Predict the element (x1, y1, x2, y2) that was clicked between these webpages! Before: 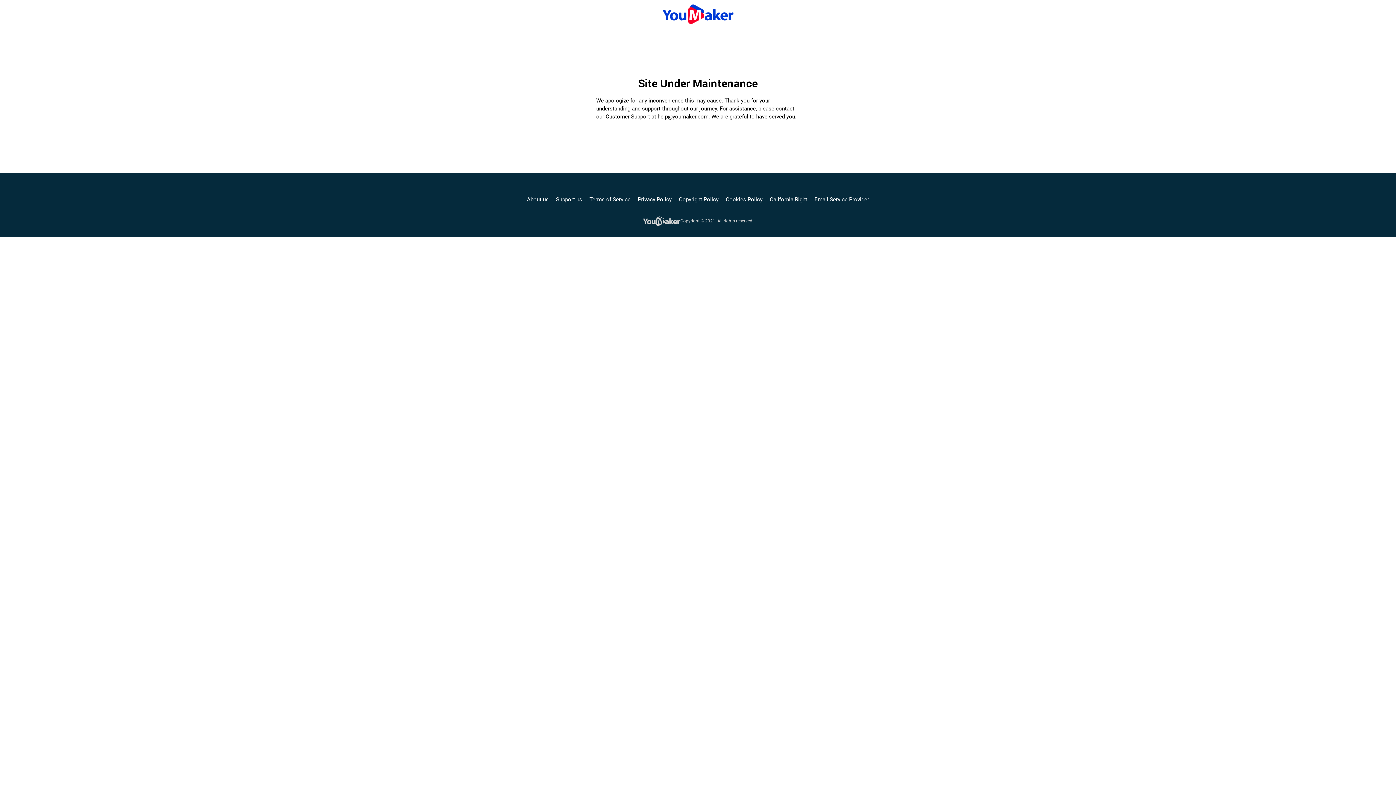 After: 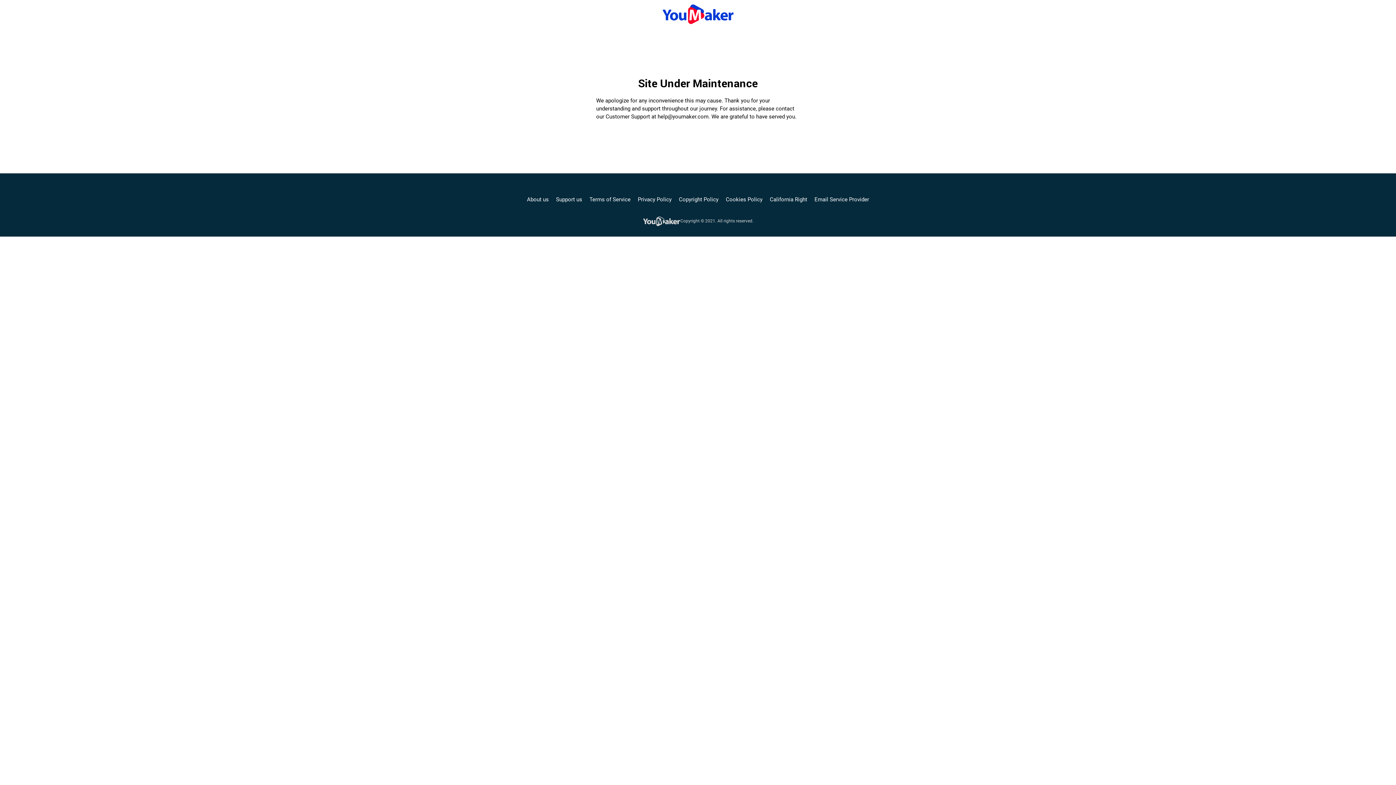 Action: label: About us bbox: (527, 195, 548, 203)